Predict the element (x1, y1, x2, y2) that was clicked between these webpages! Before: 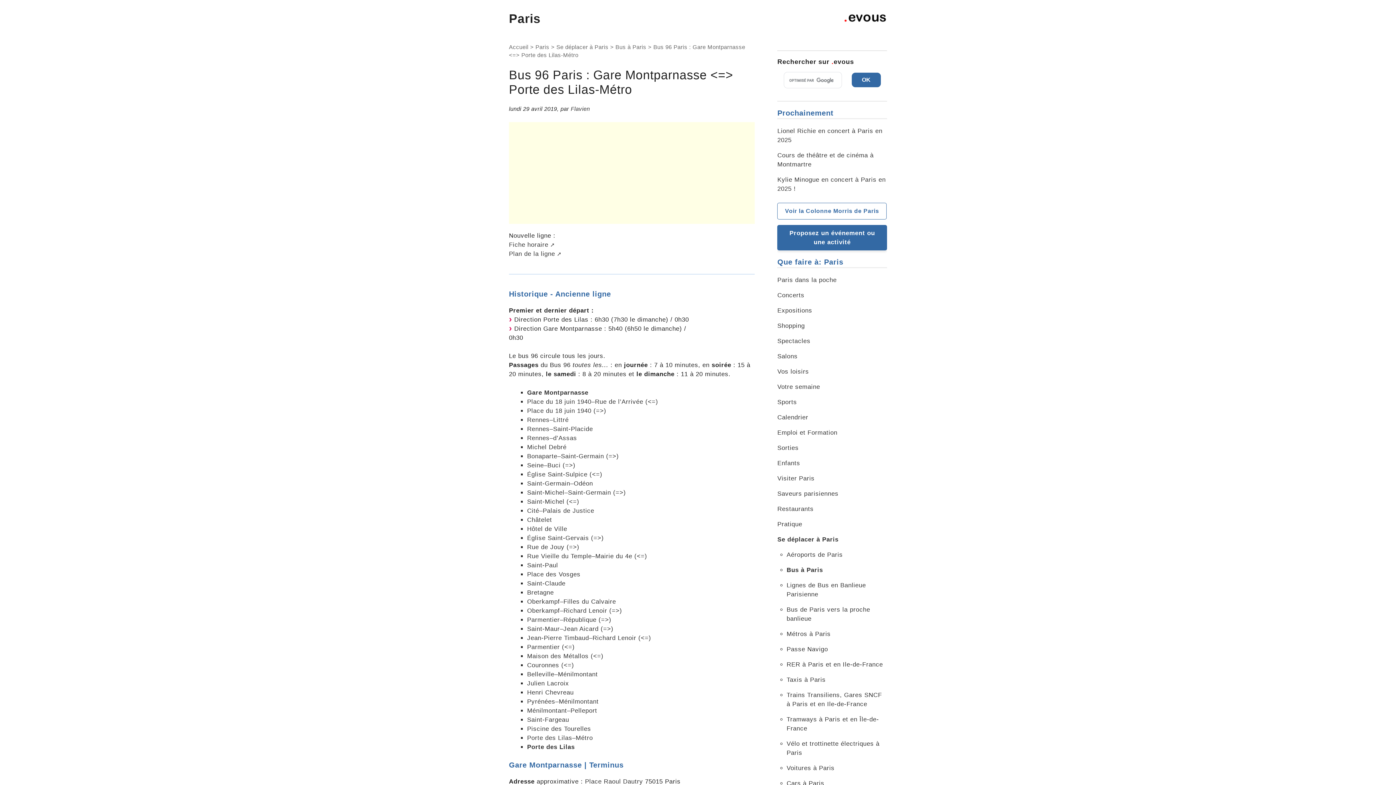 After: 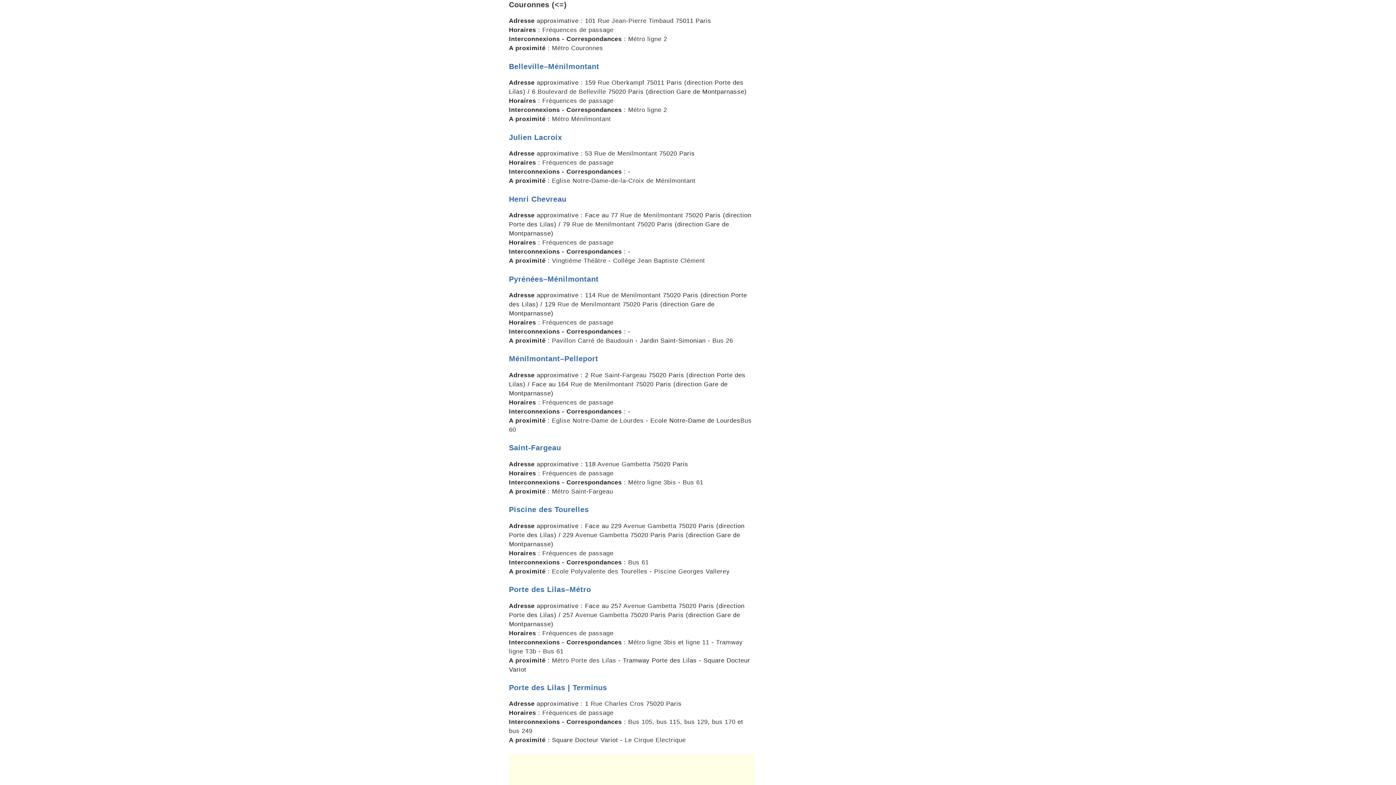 Action: label: Couronnes (<=) bbox: (527, 662, 574, 669)